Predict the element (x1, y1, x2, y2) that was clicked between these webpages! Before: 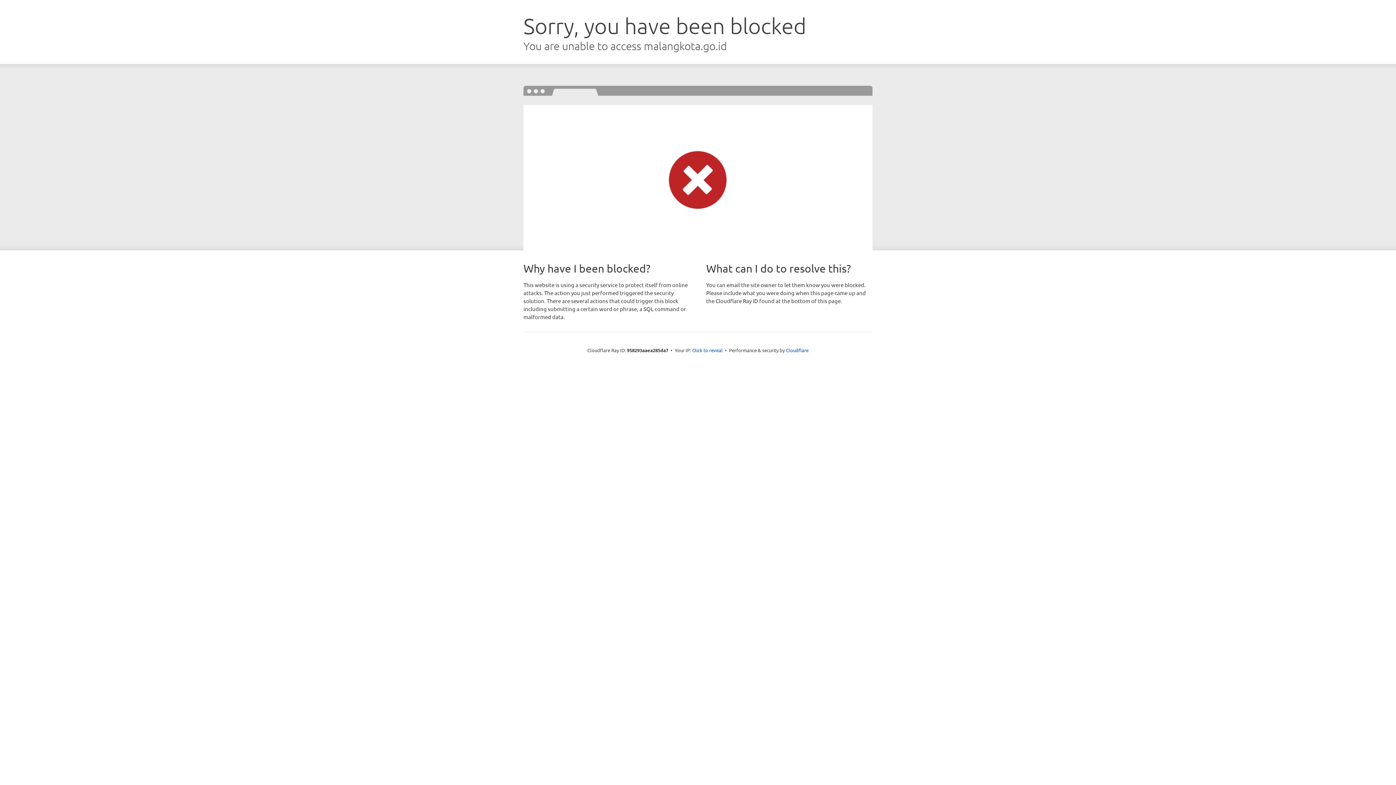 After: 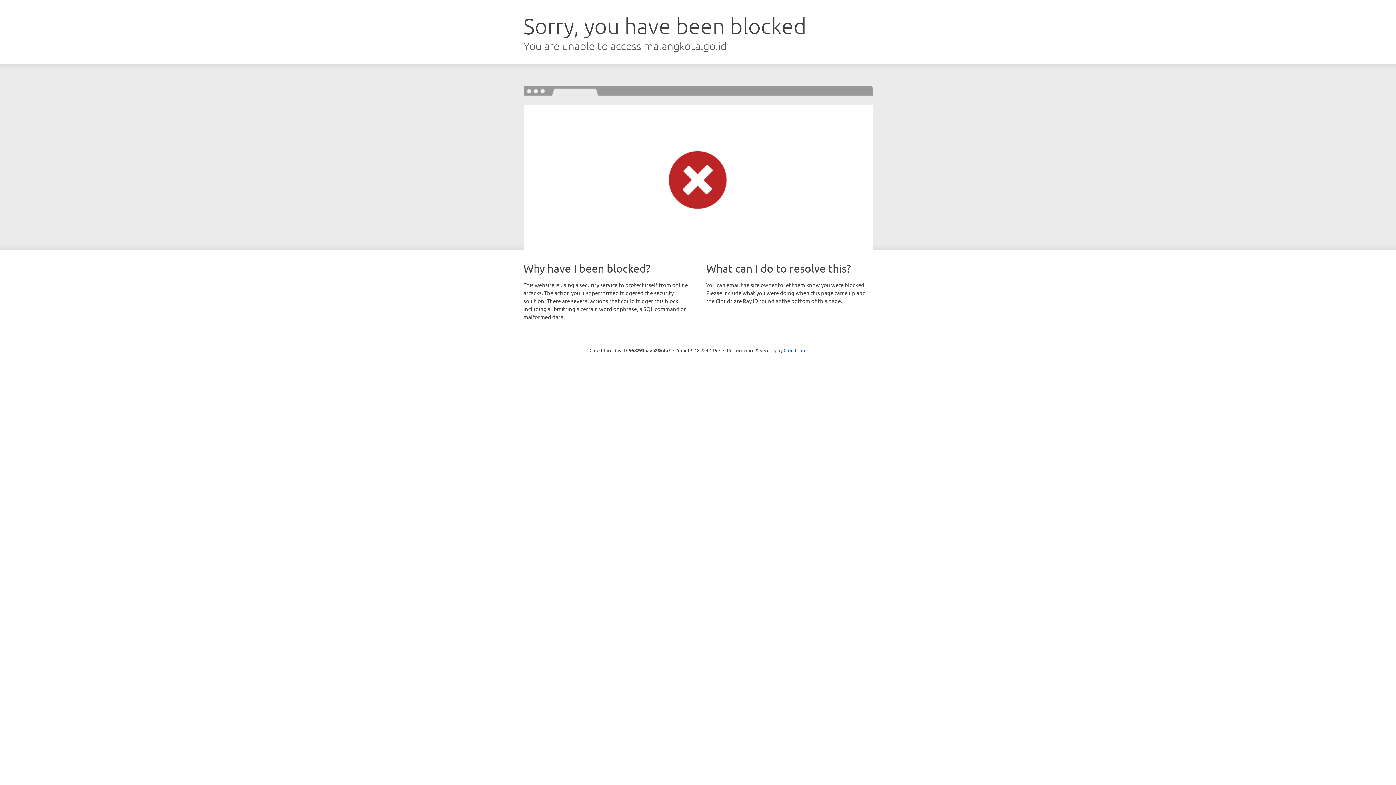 Action: bbox: (692, 346, 722, 353) label: Click to reveal